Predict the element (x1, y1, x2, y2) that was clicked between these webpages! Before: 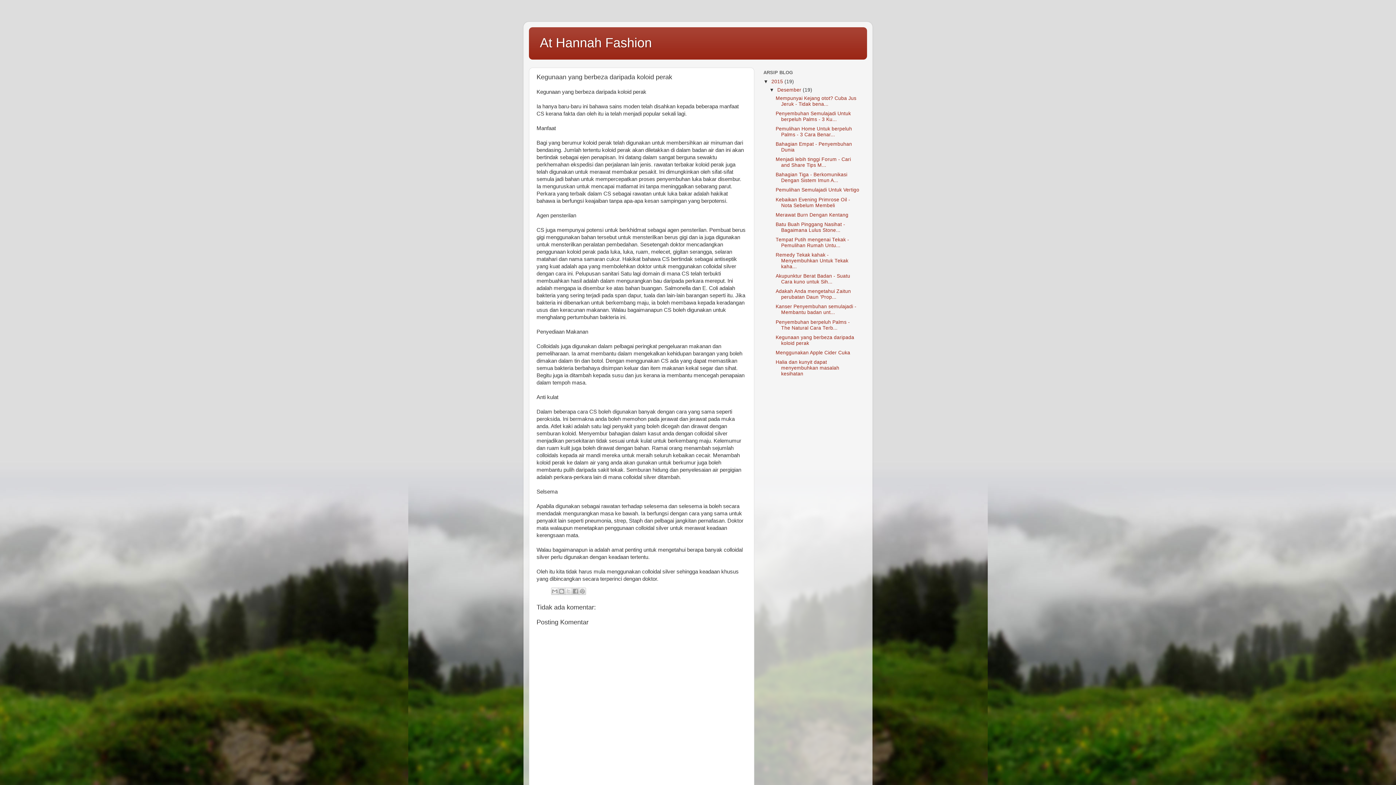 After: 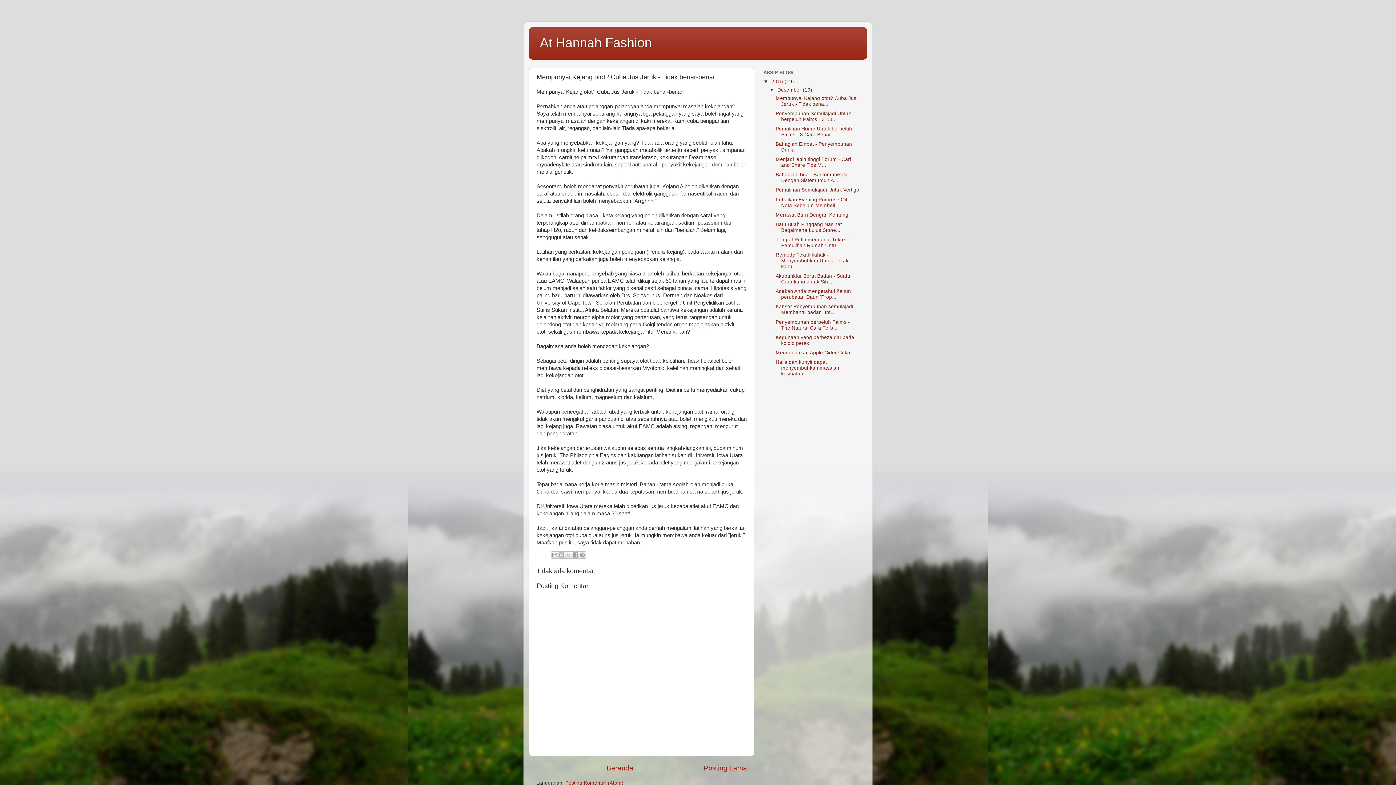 Action: label: Mempunyai Kejang otot? Cuba Jus Jeruk - Tidak bena... bbox: (775, 95, 856, 106)